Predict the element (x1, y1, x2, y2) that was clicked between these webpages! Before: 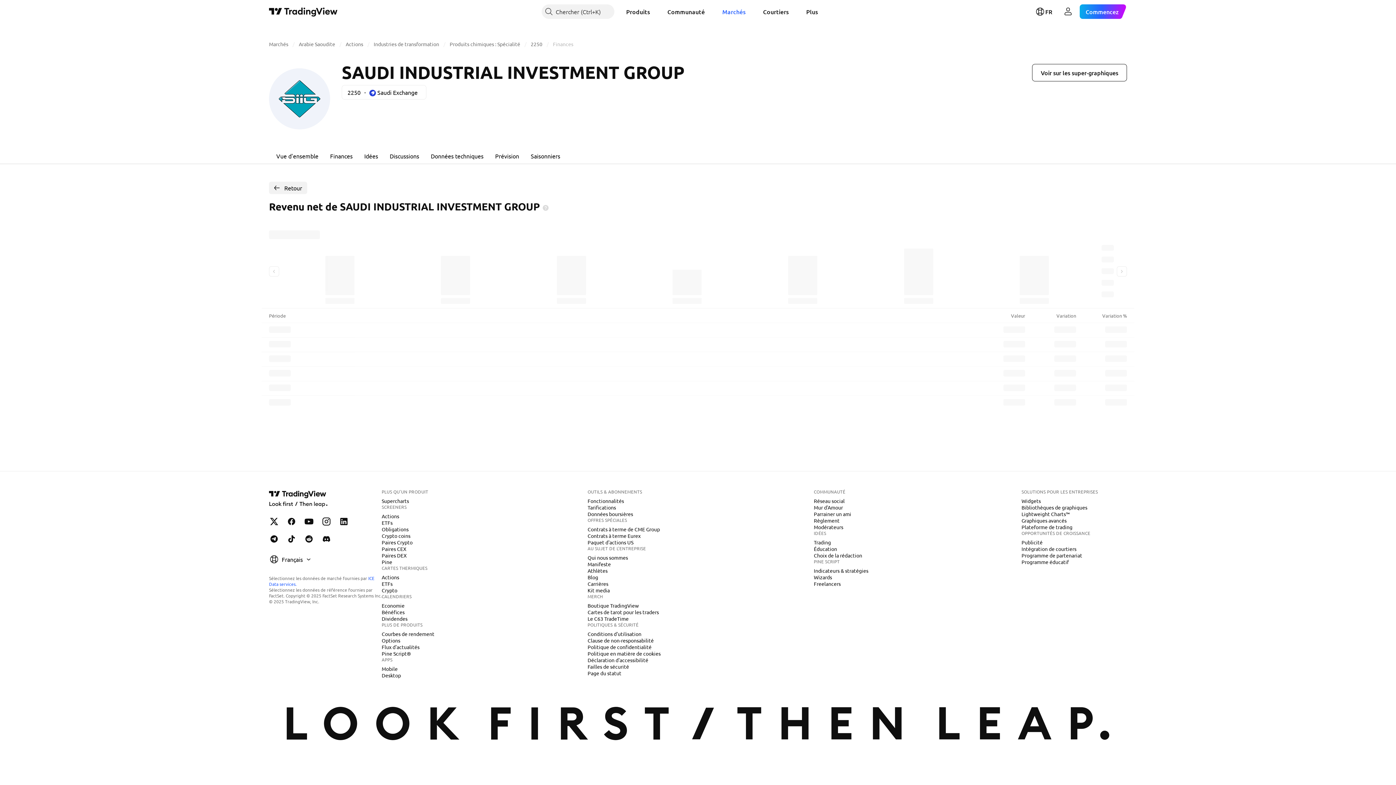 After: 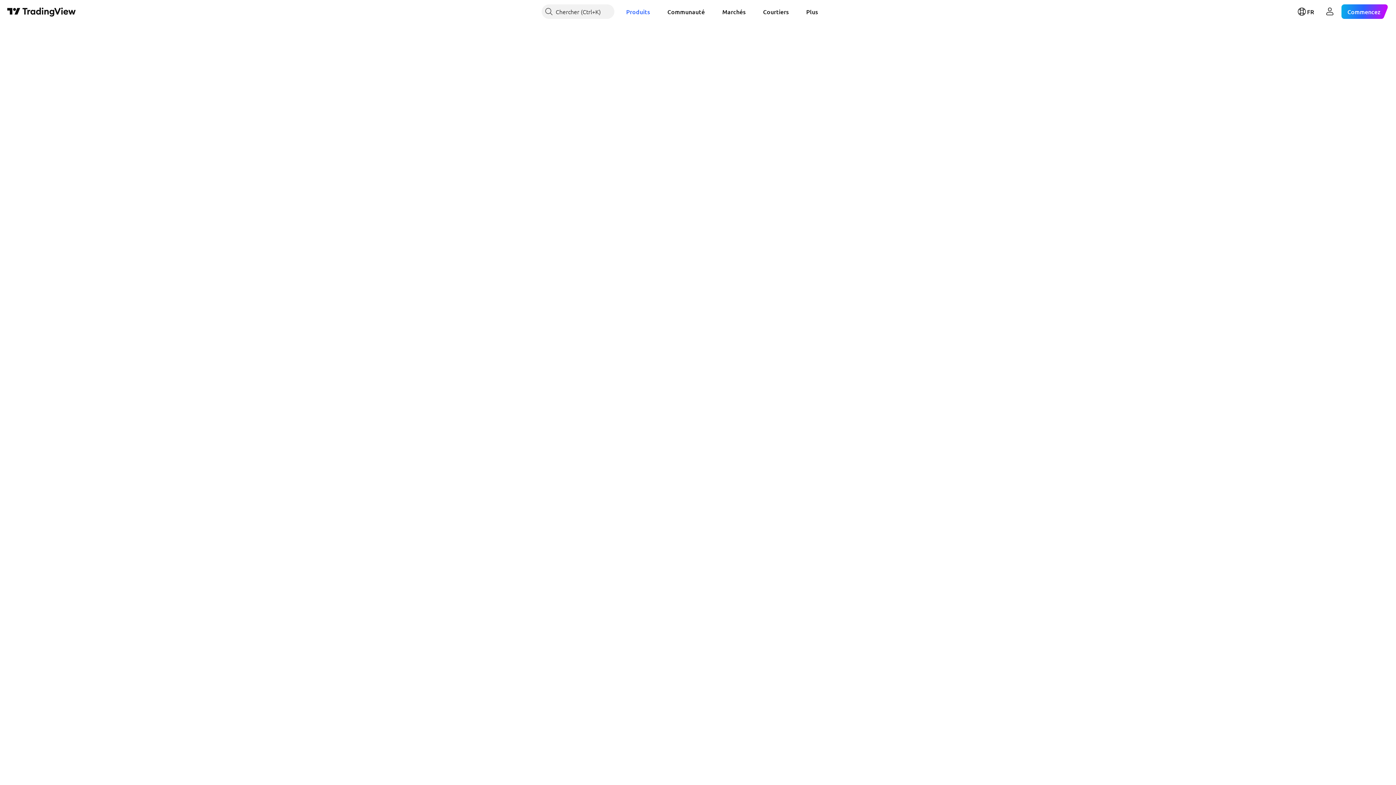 Action: bbox: (378, 519, 395, 526) label: ETFs